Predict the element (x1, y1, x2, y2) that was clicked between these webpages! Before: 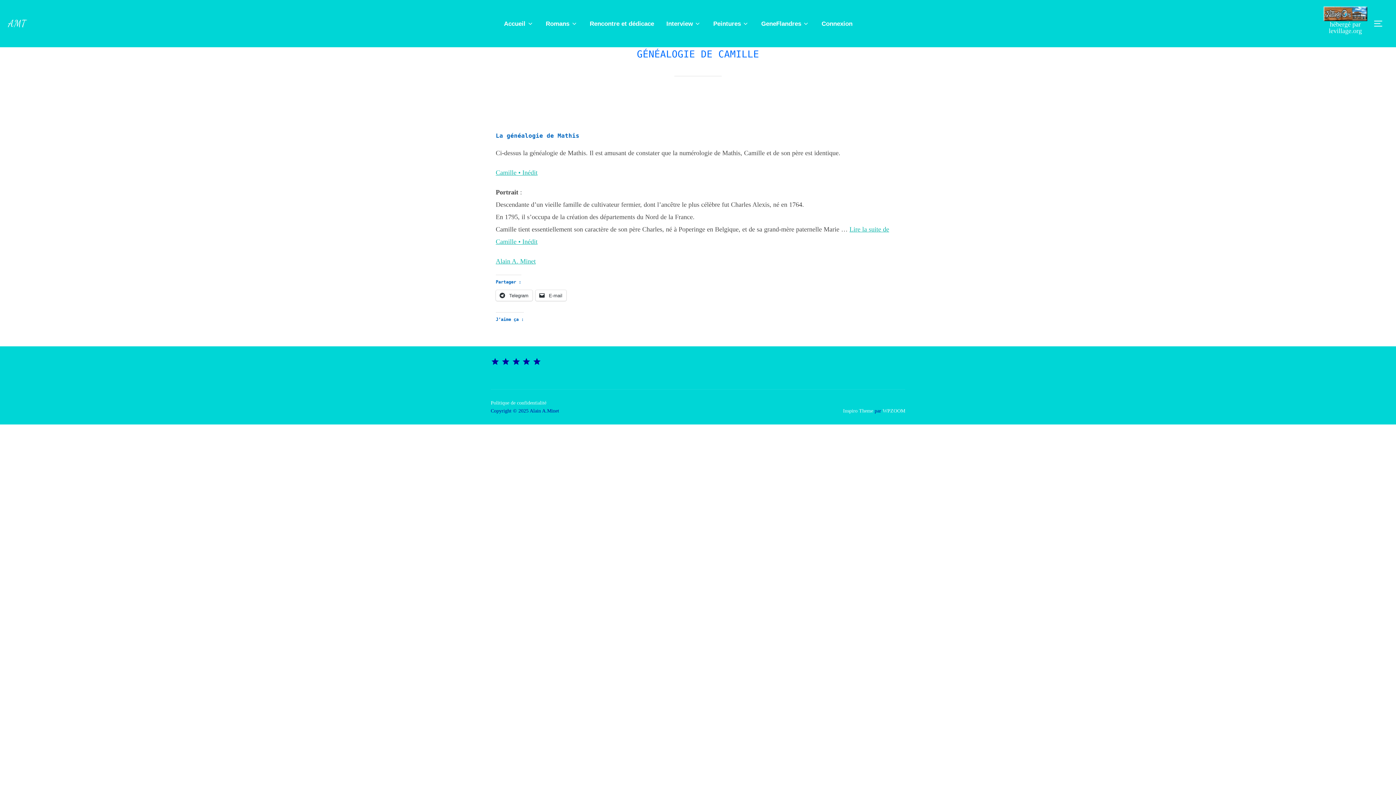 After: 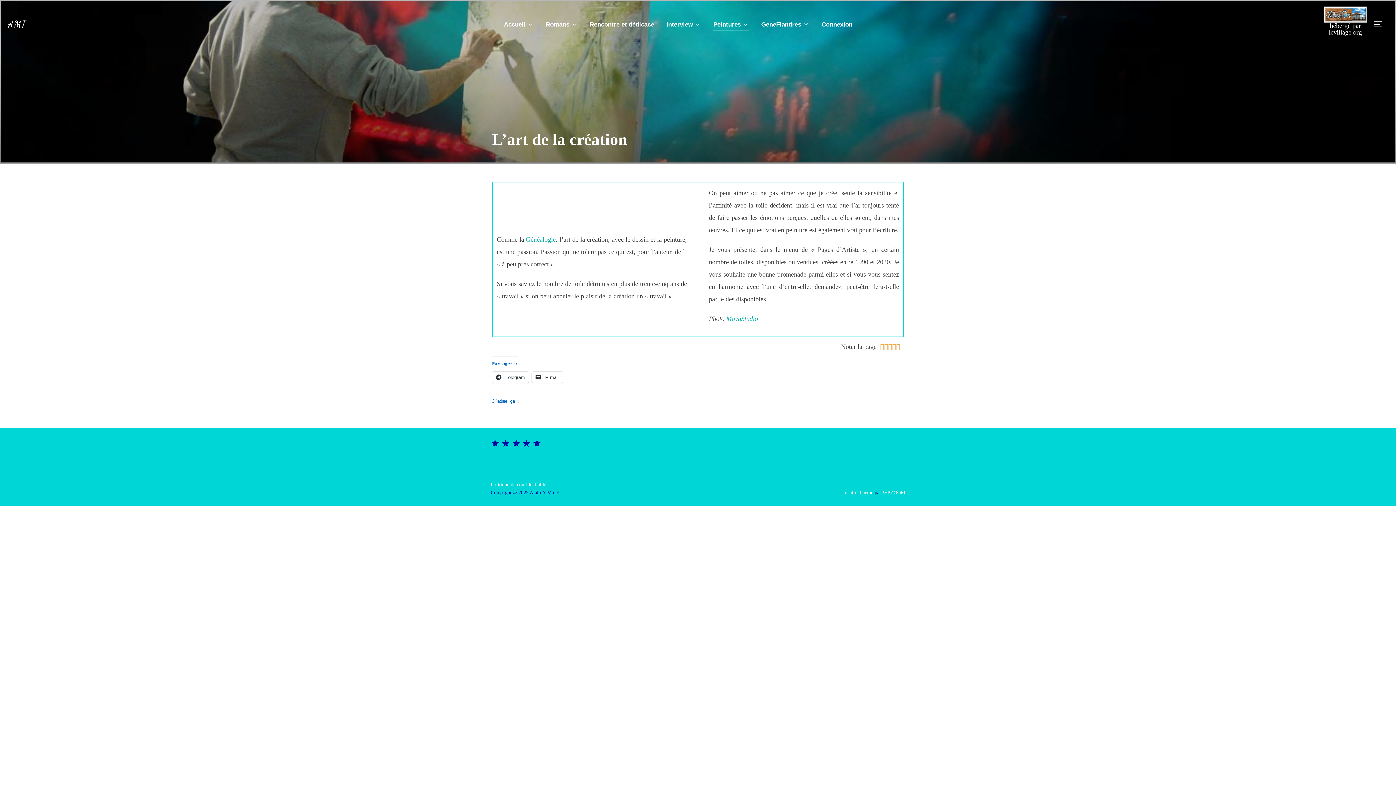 Action: label: Peintures bbox: (713, 17, 749, 29)